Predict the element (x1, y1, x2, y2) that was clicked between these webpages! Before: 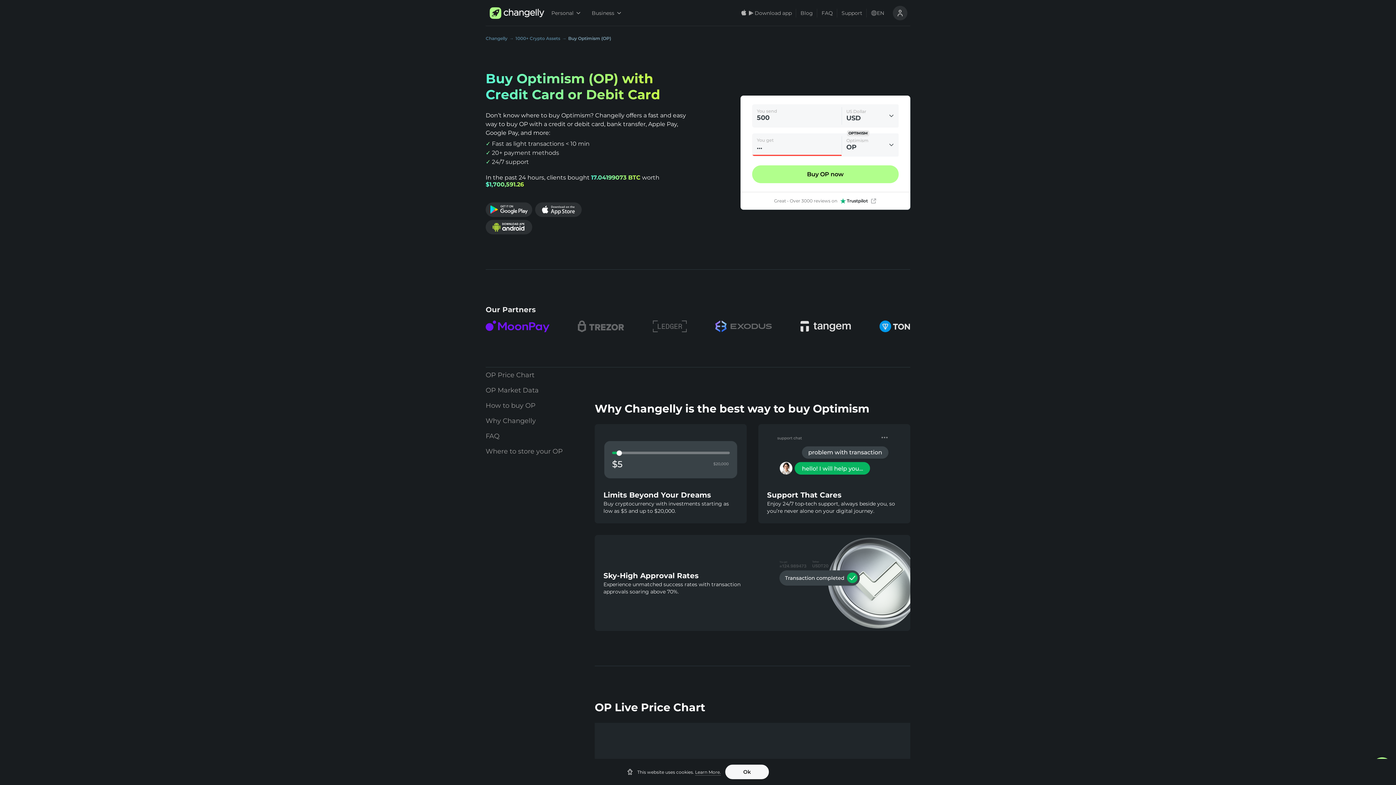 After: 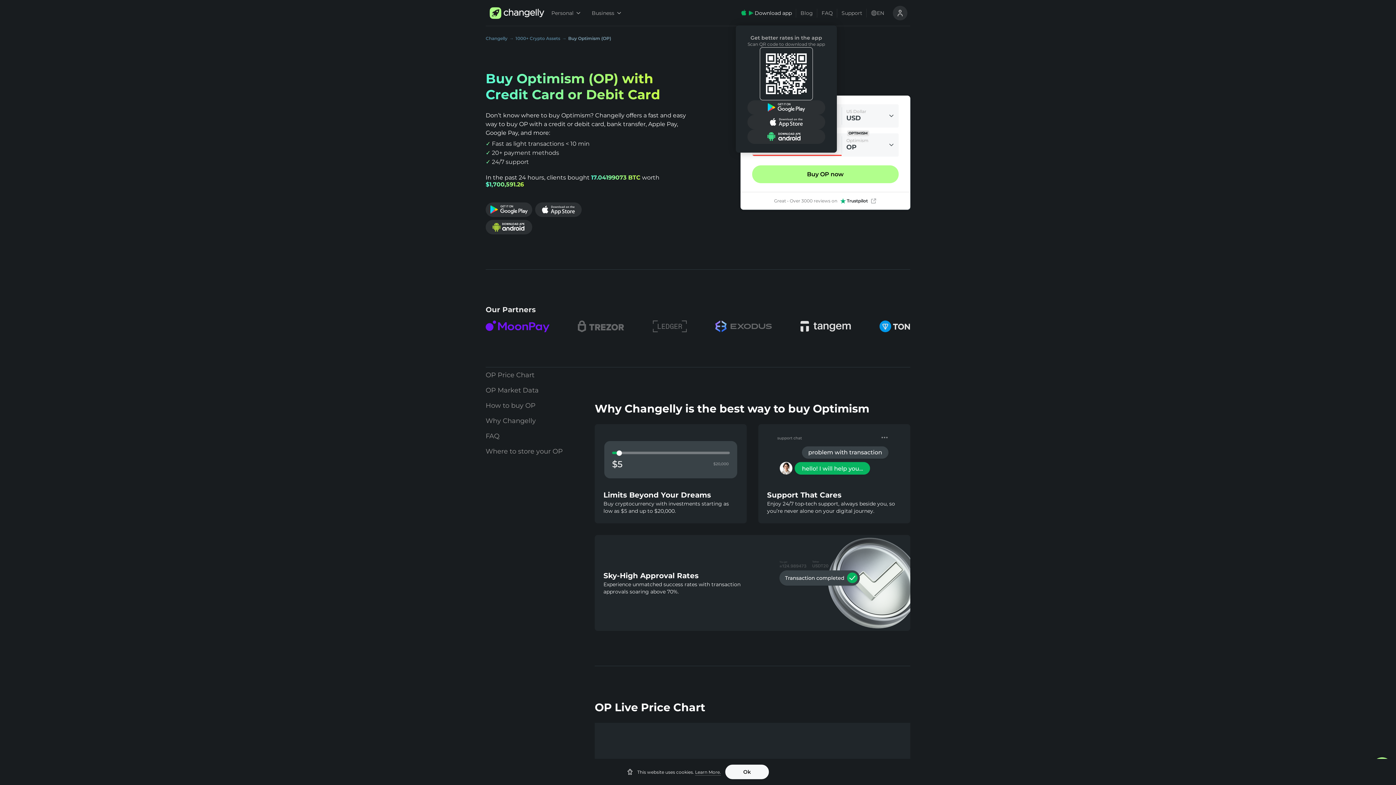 Action: label: Download app bbox: (736, 9, 796, 16)